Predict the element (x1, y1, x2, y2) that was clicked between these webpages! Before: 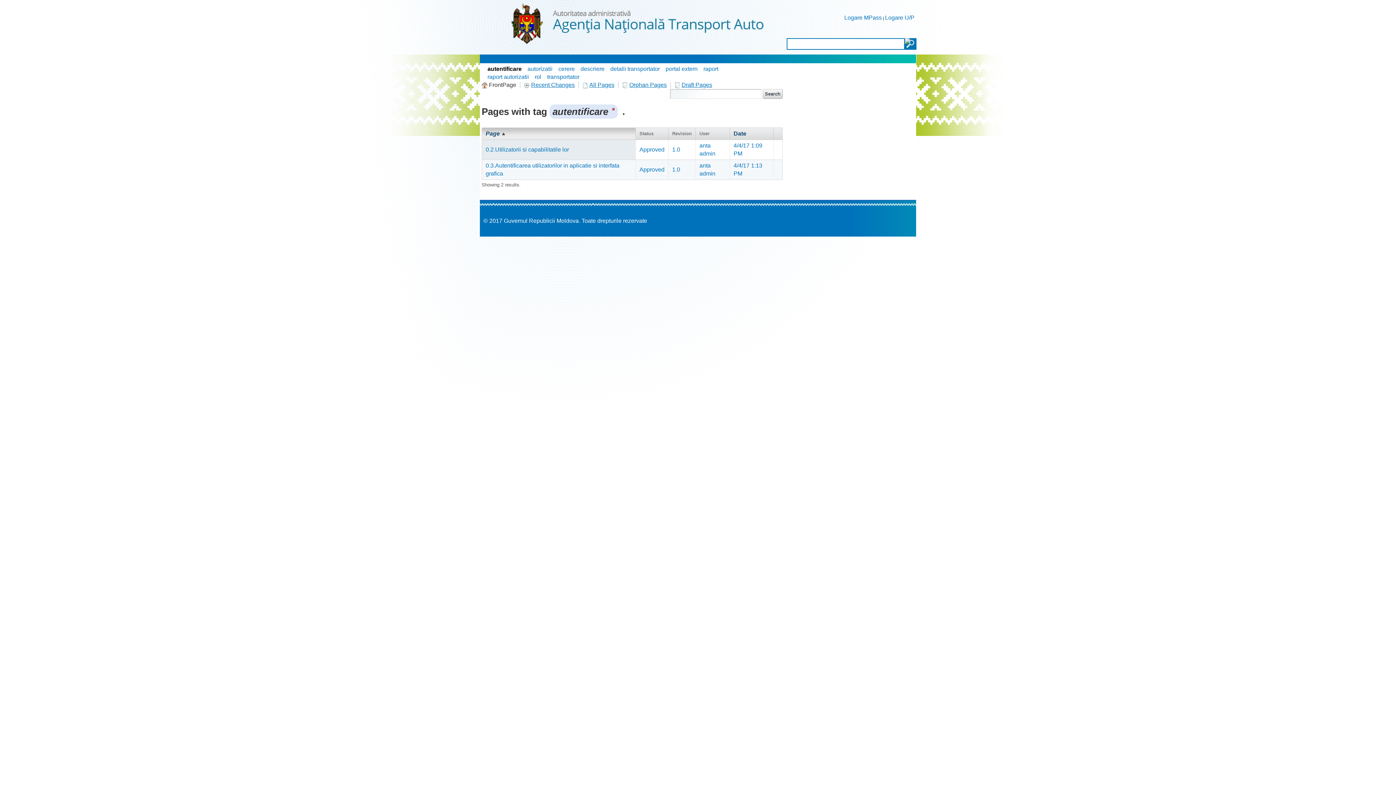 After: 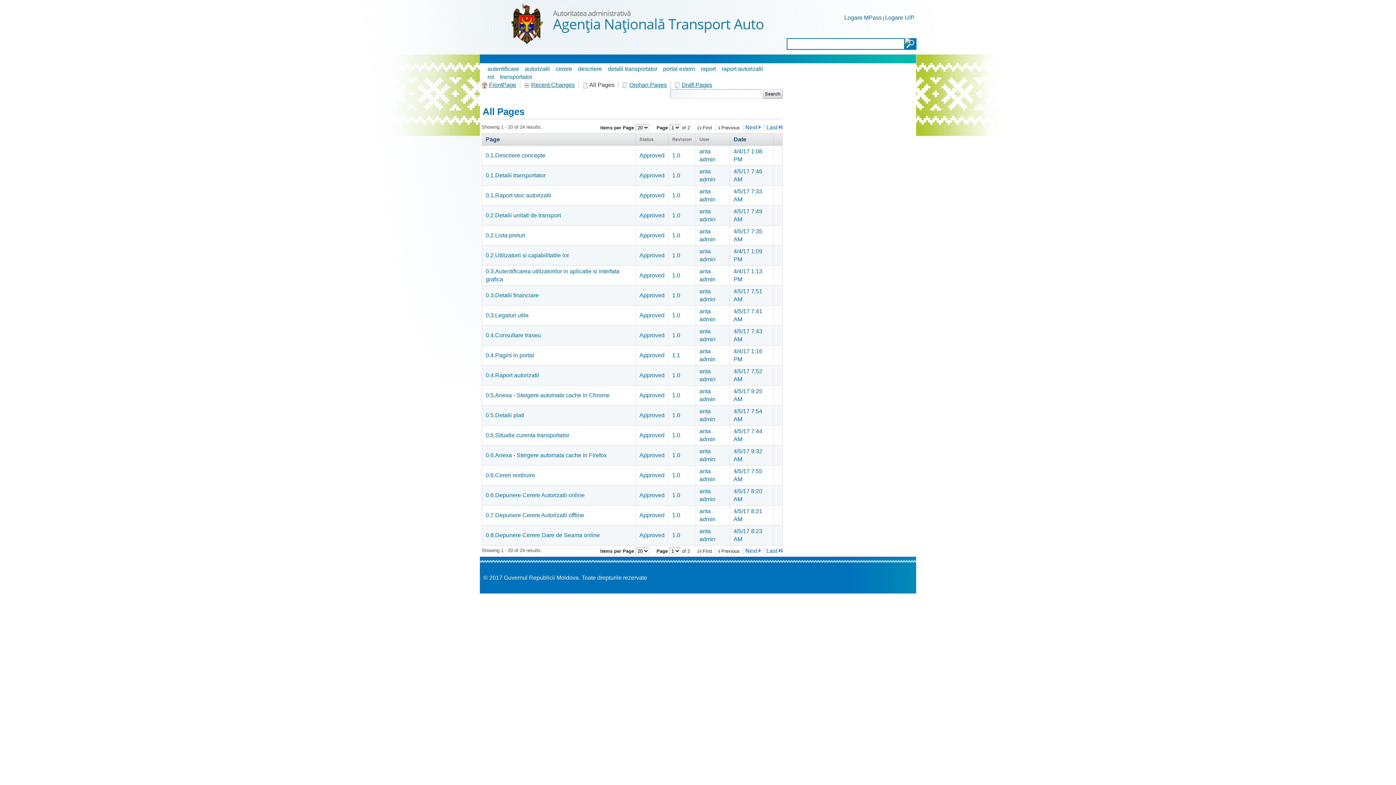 Action: label:  All Pages bbox: (582, 81, 620, 88)